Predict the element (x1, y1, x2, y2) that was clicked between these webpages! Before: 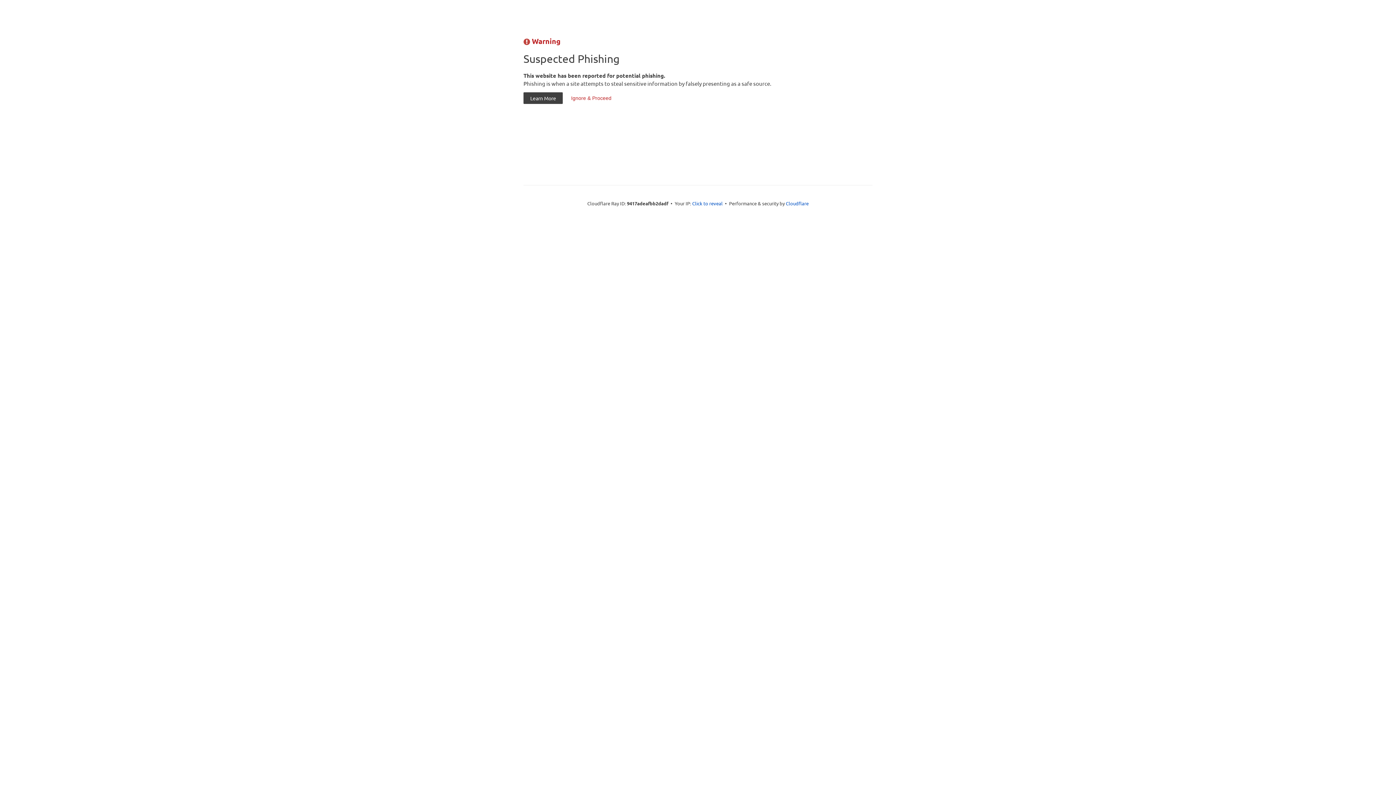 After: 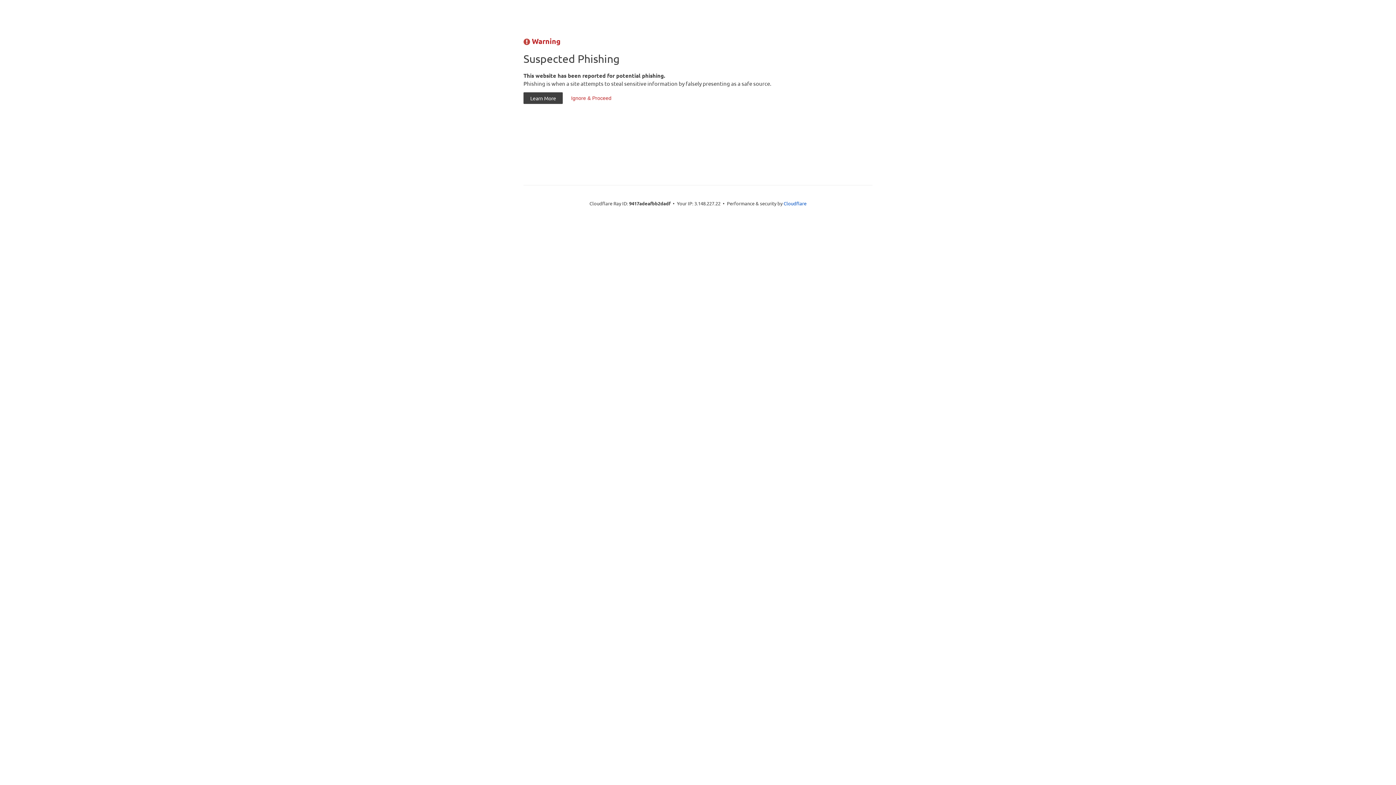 Action: bbox: (692, 199, 722, 206) label: Click to reveal